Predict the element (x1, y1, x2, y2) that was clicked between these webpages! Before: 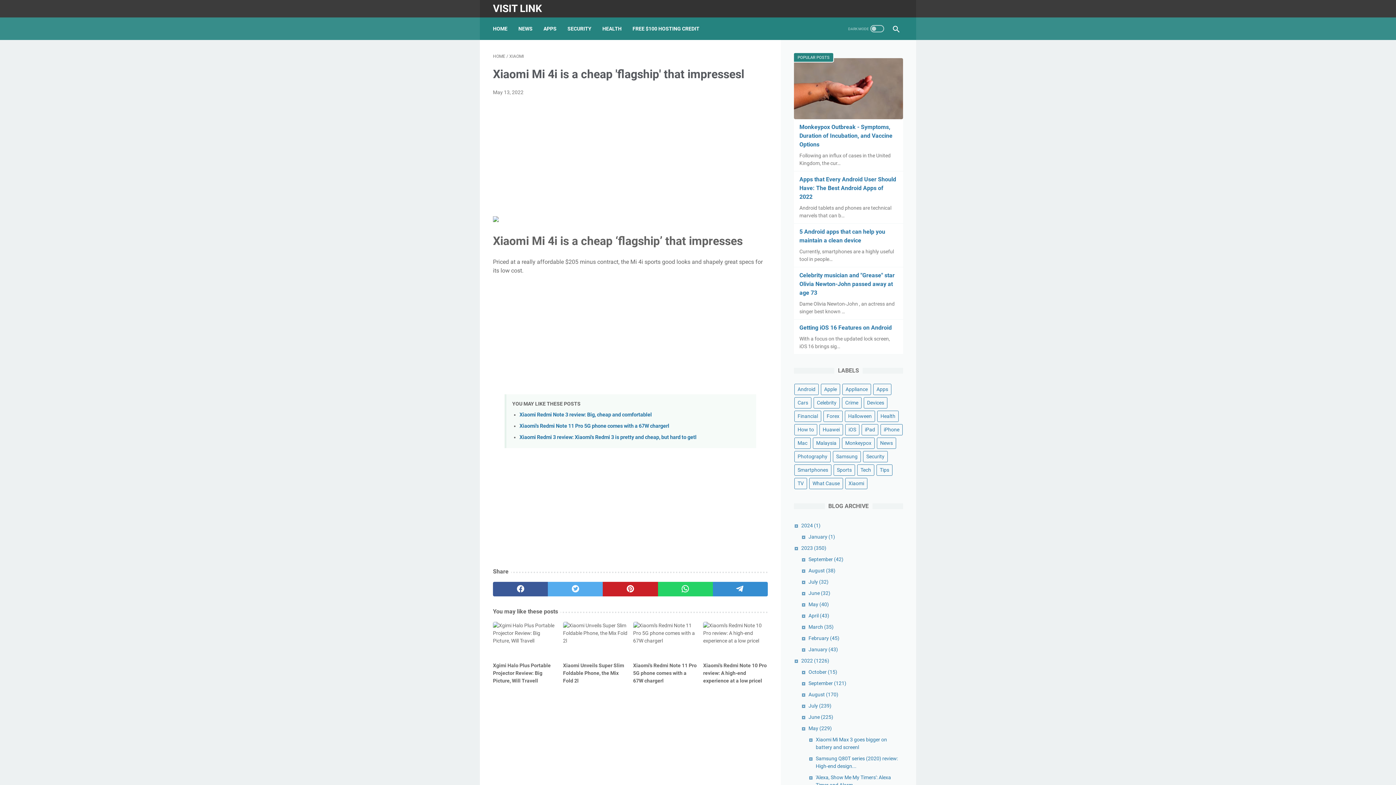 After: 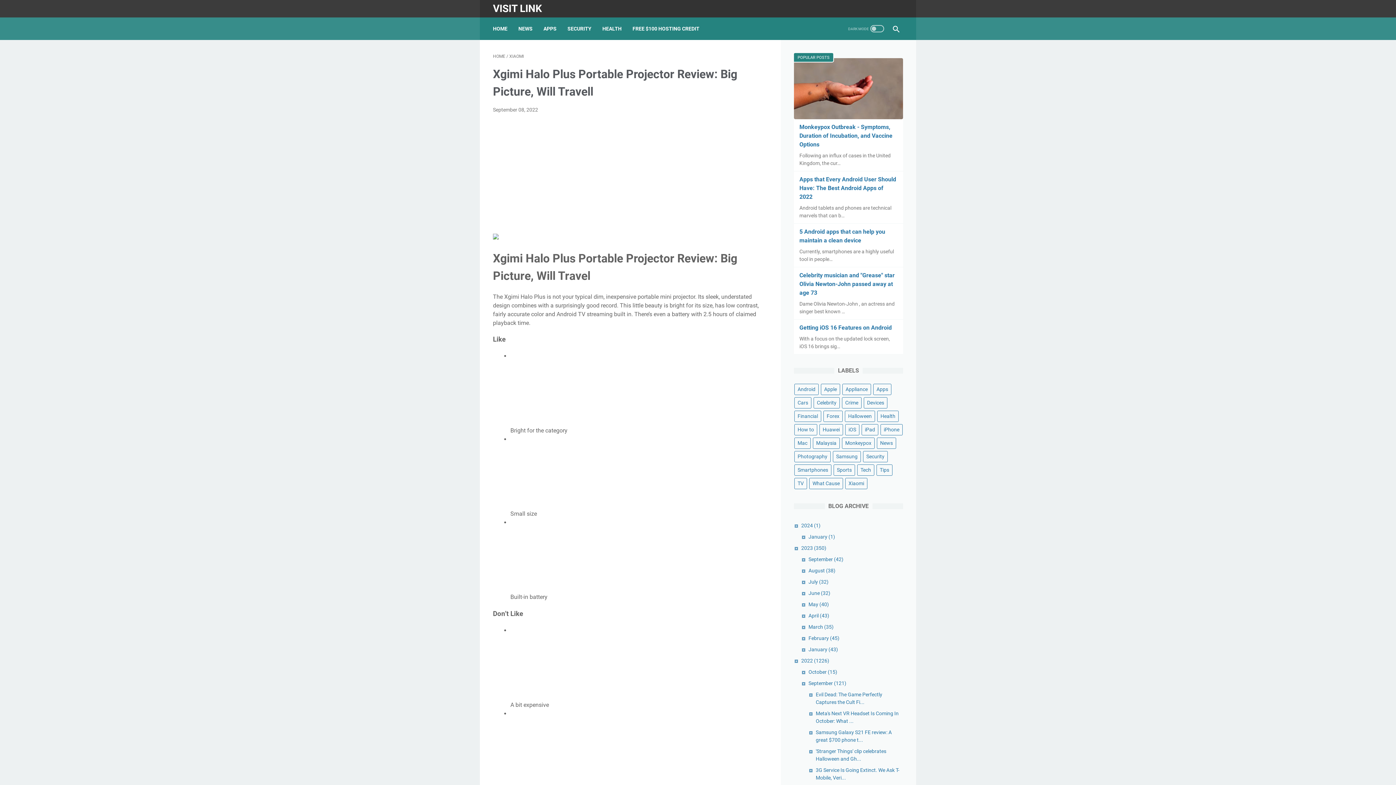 Action: bbox: (493, 622, 557, 690) label: Xgimi Halo Plus Portable Projector Review: Big Picture, Will Travell